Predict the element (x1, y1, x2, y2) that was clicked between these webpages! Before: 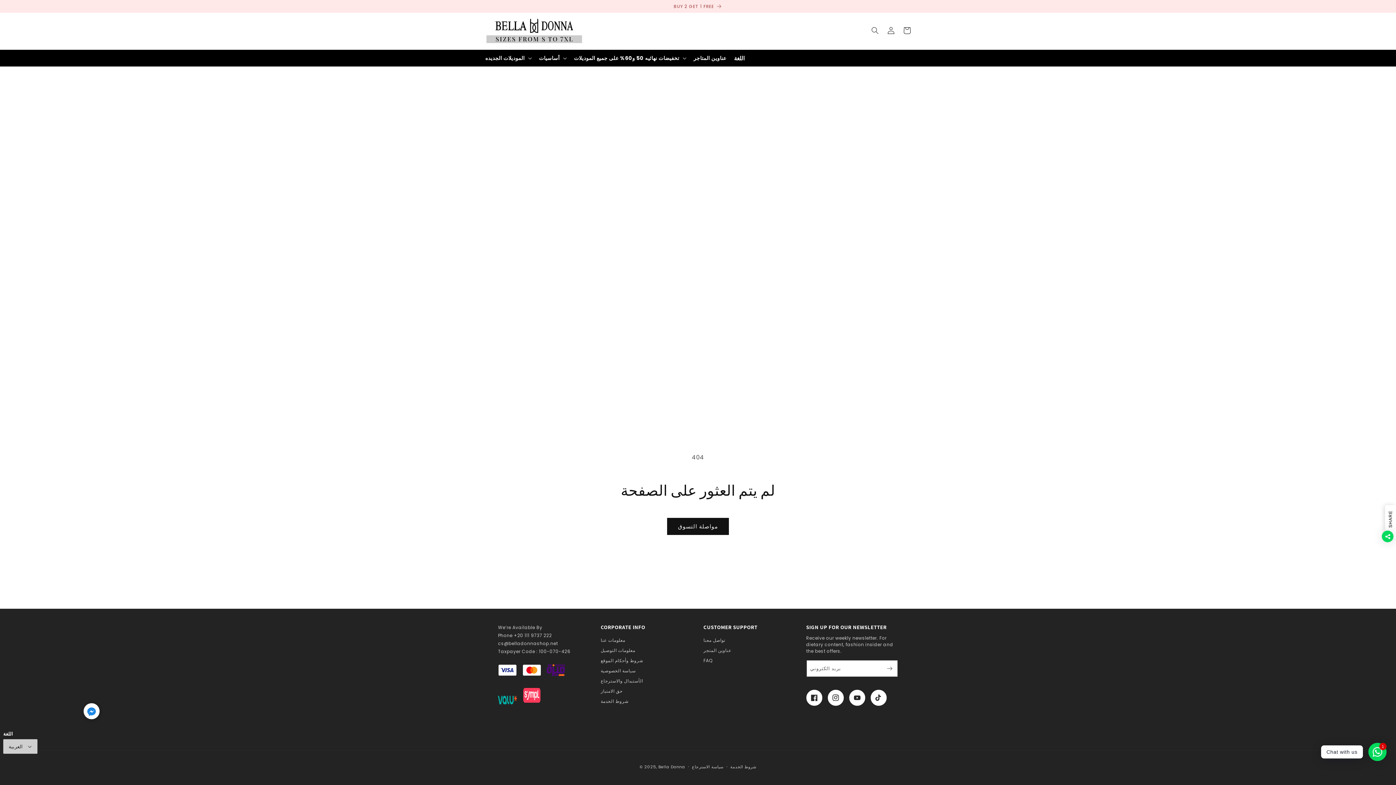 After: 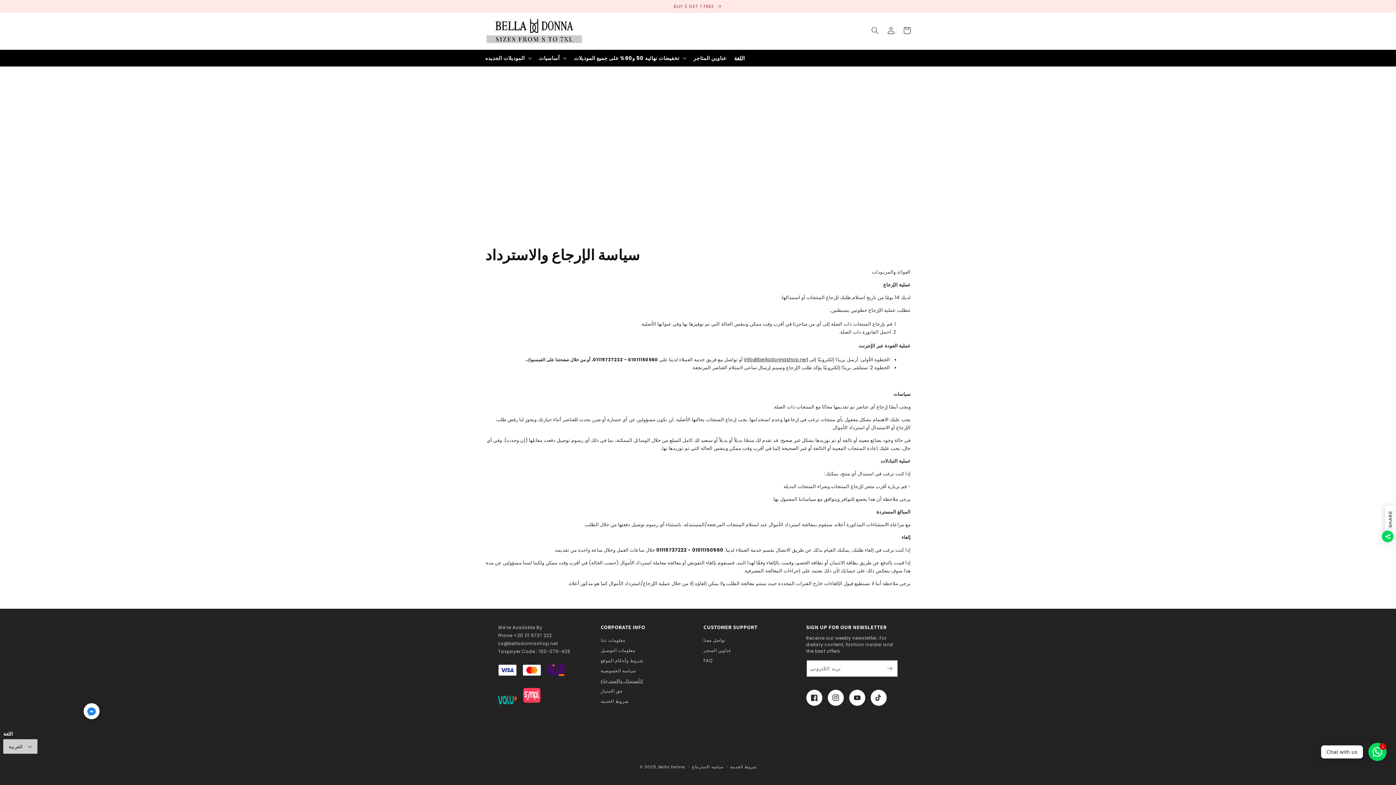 Action: bbox: (600, 677, 643, 685) label: الأستبدال والاسترجاع